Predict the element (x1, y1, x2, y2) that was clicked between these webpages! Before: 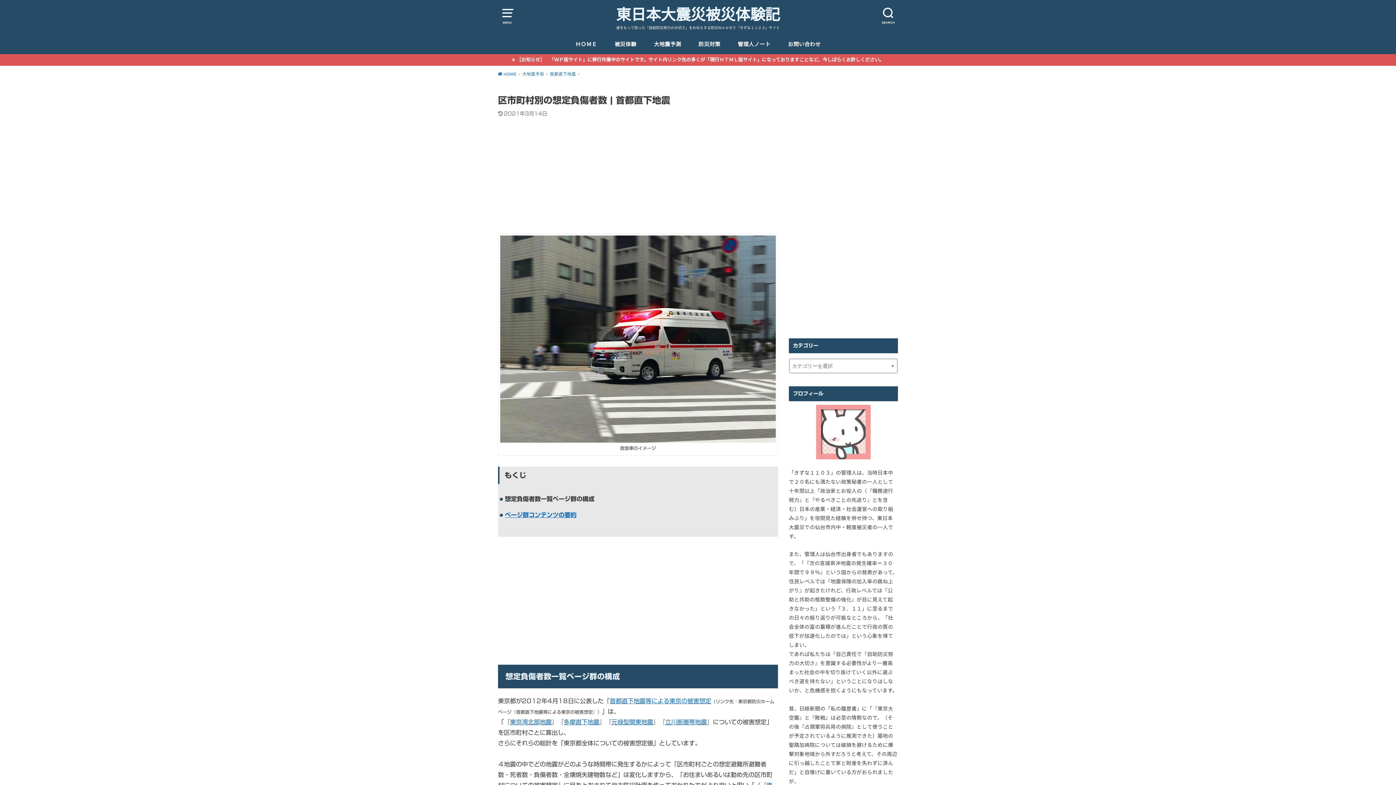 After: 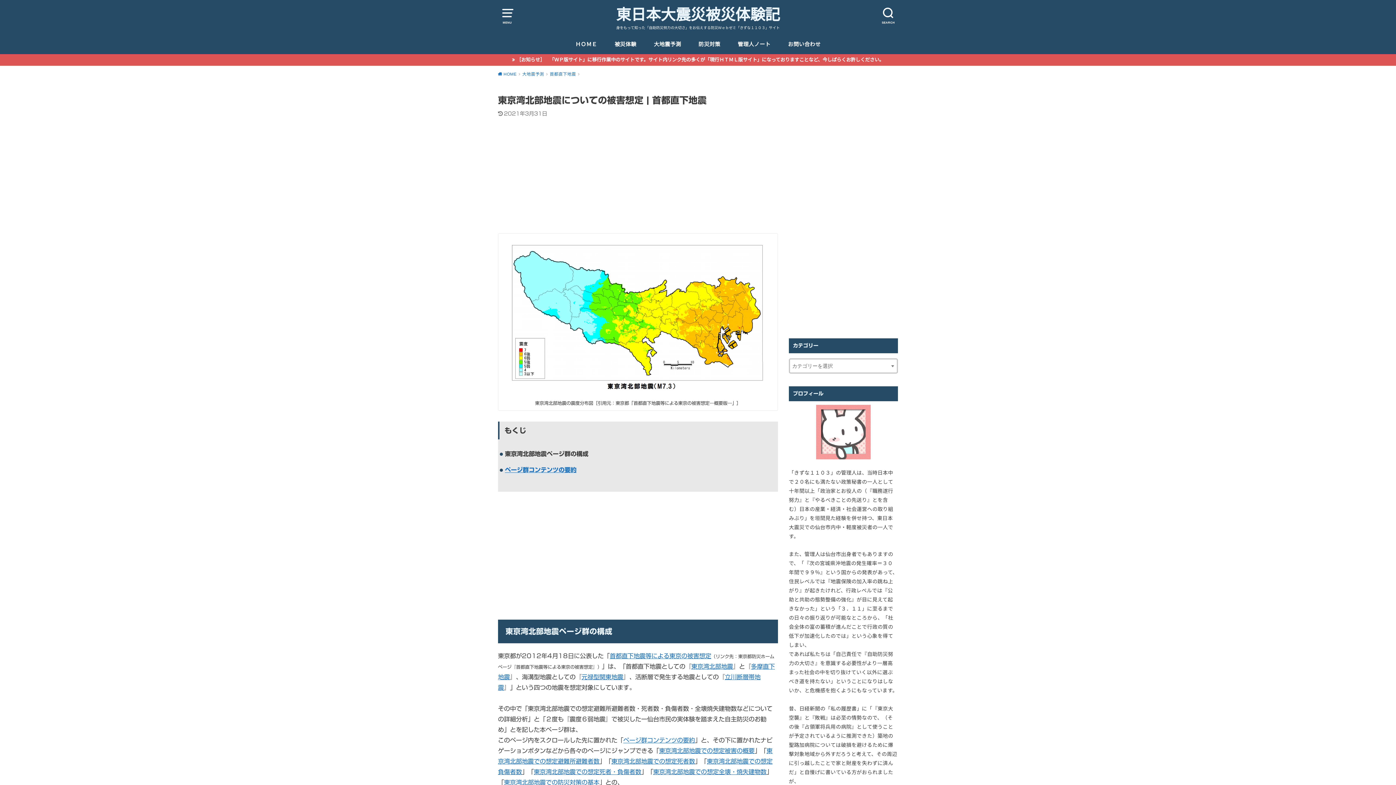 Action: label: 東京湾北部地震 bbox: (510, 719, 551, 725)